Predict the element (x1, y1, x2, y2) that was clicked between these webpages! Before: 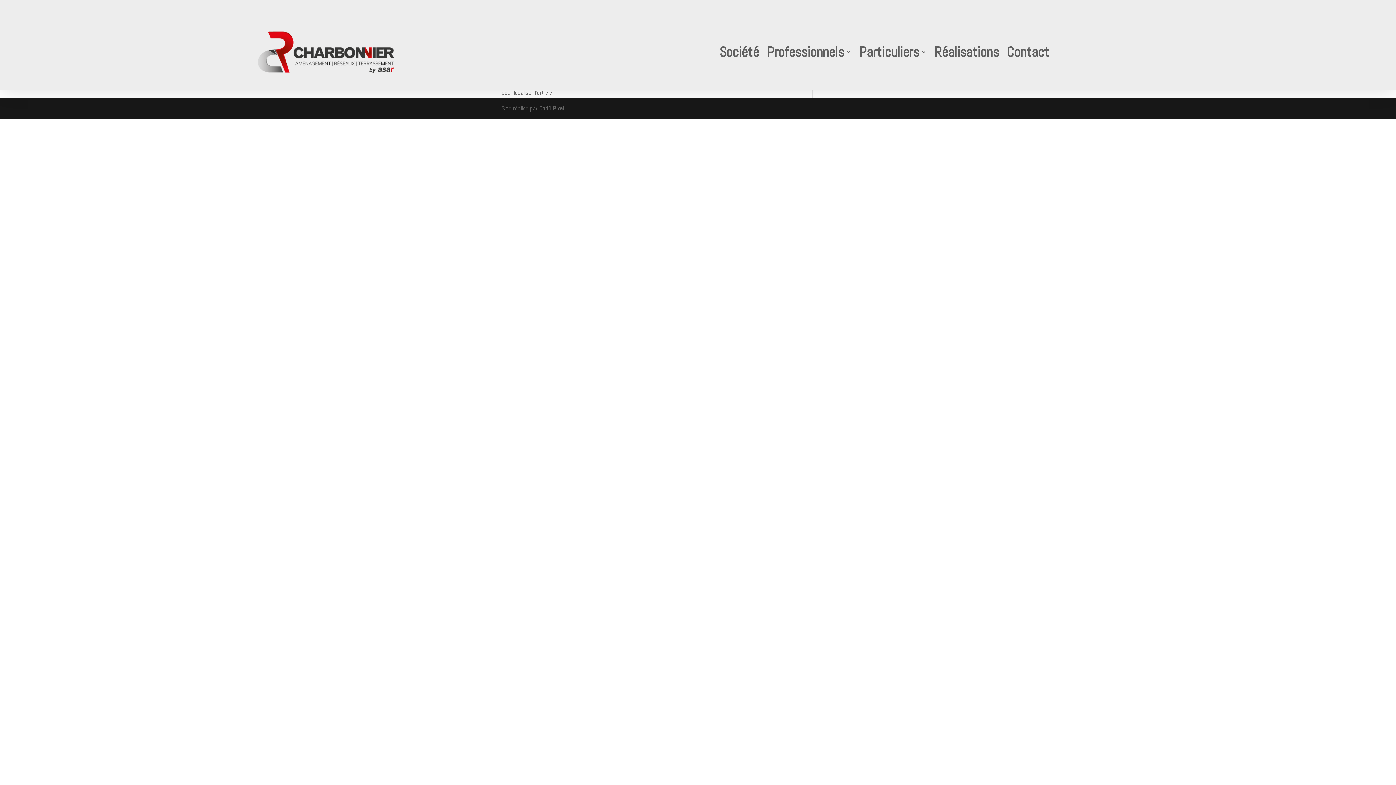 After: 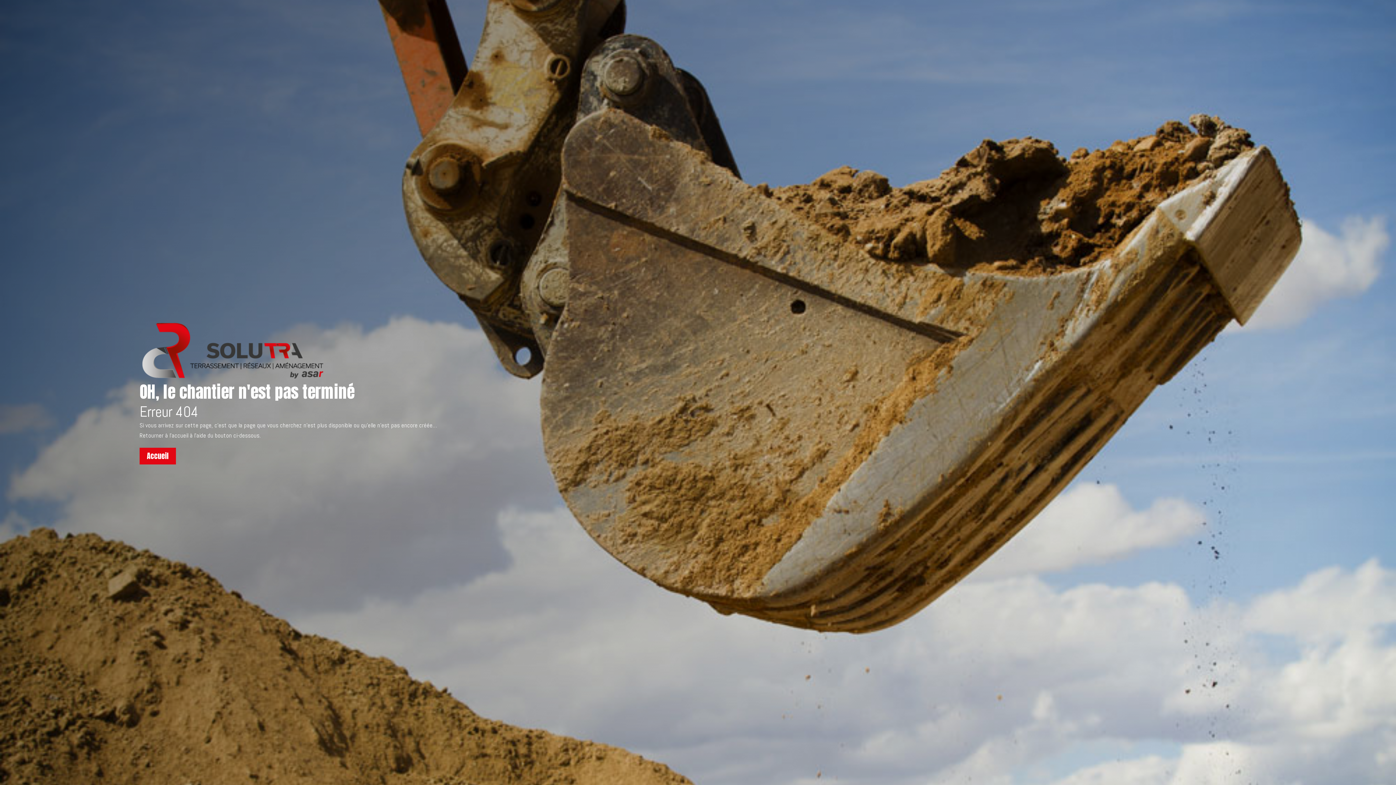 Action: label: Réalisations bbox: (934, 49, 999, 57)